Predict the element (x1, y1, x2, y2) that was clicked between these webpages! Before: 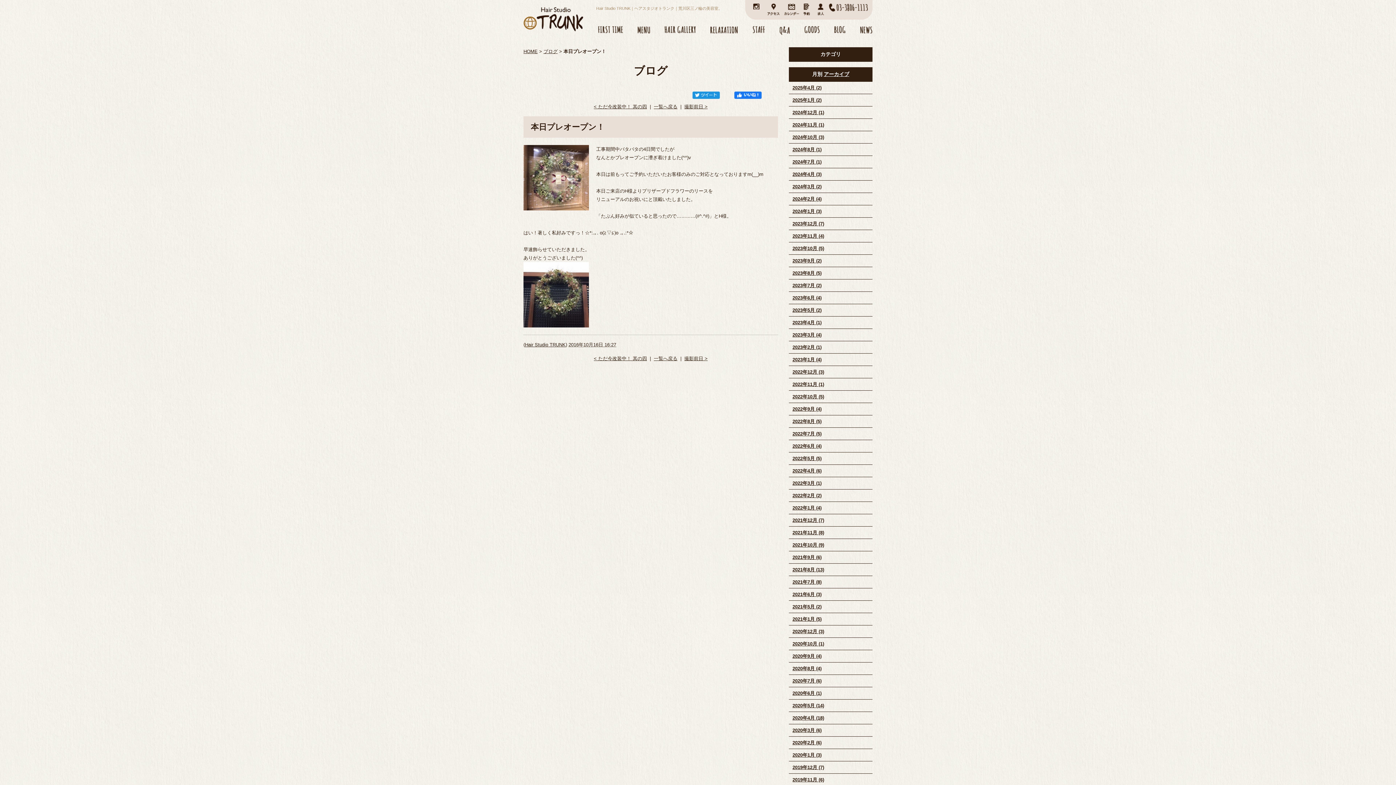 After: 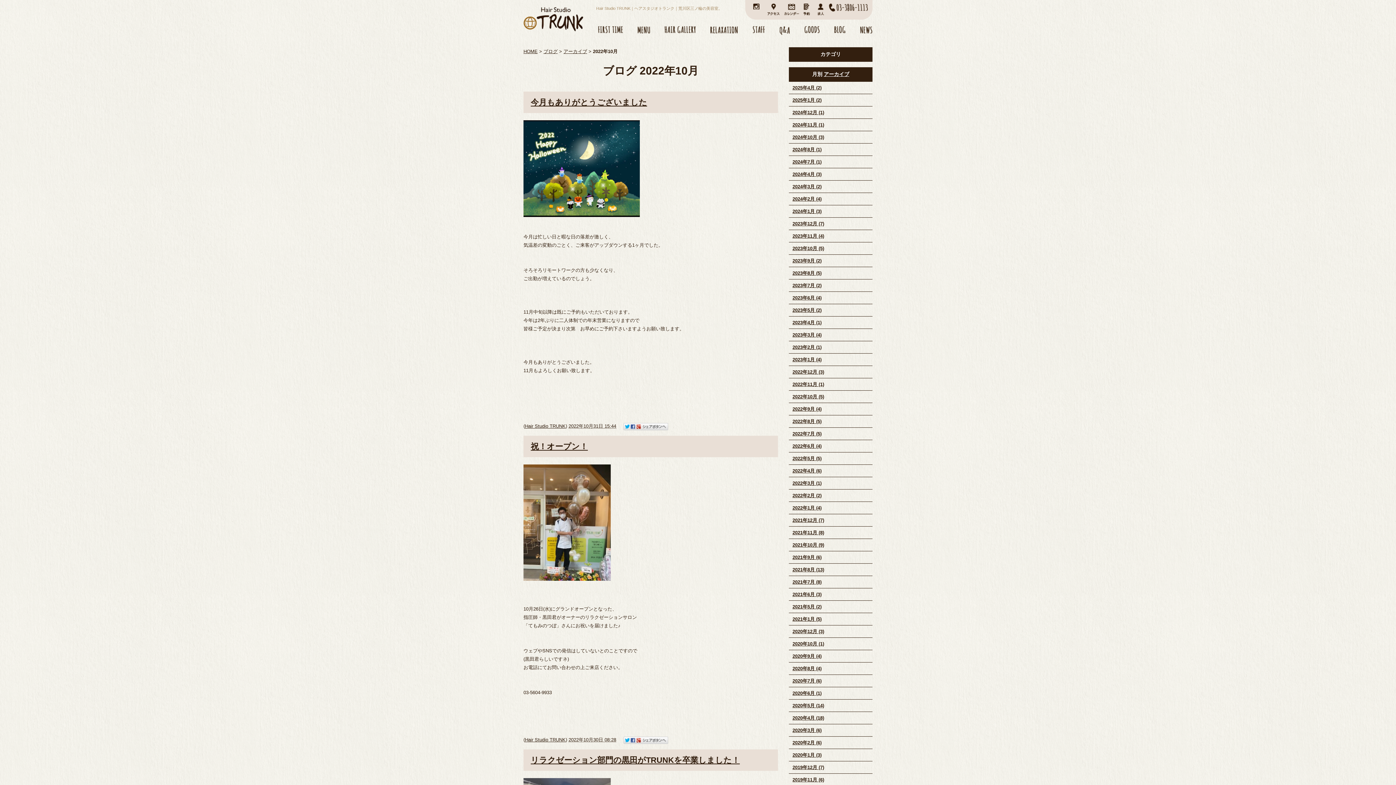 Action: bbox: (792, 394, 824, 399) label: 2022年10月 (5)